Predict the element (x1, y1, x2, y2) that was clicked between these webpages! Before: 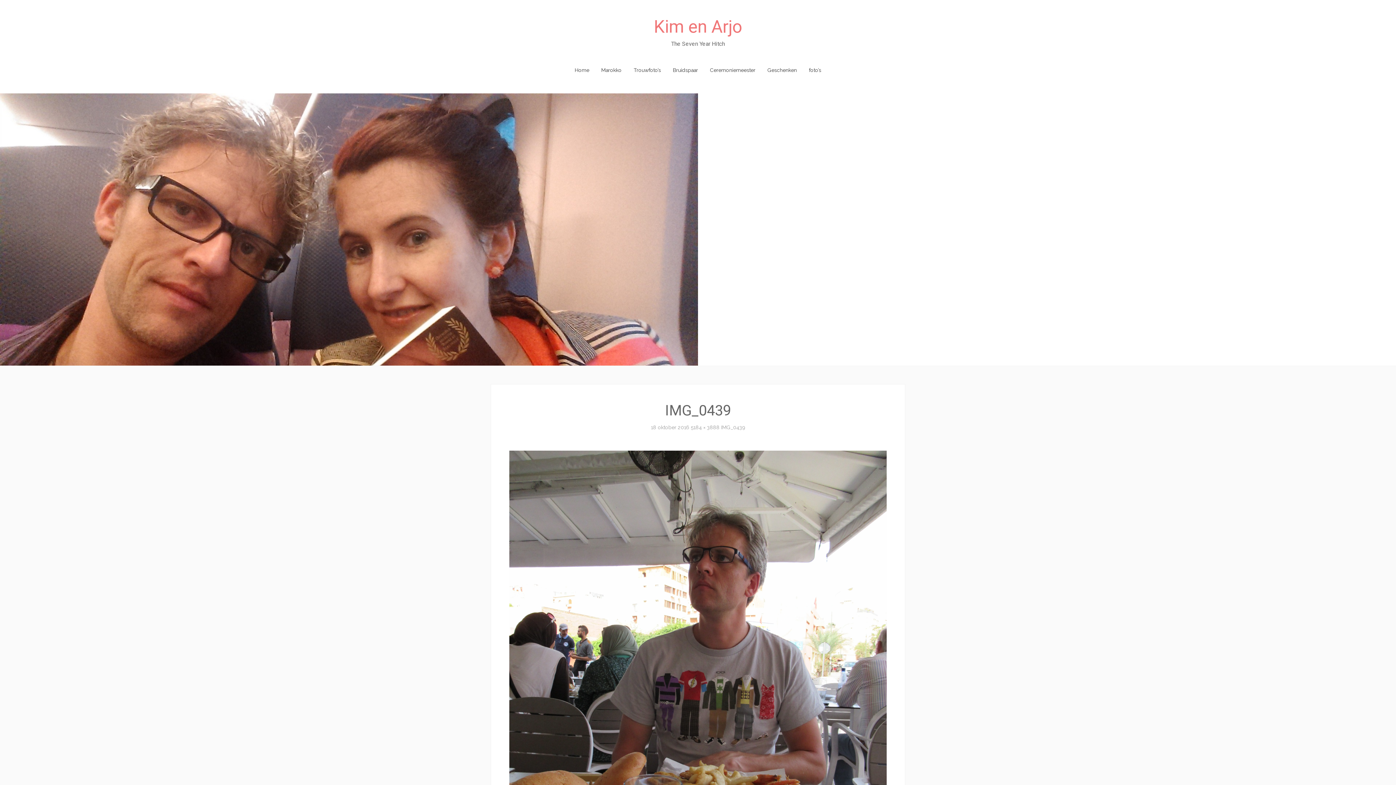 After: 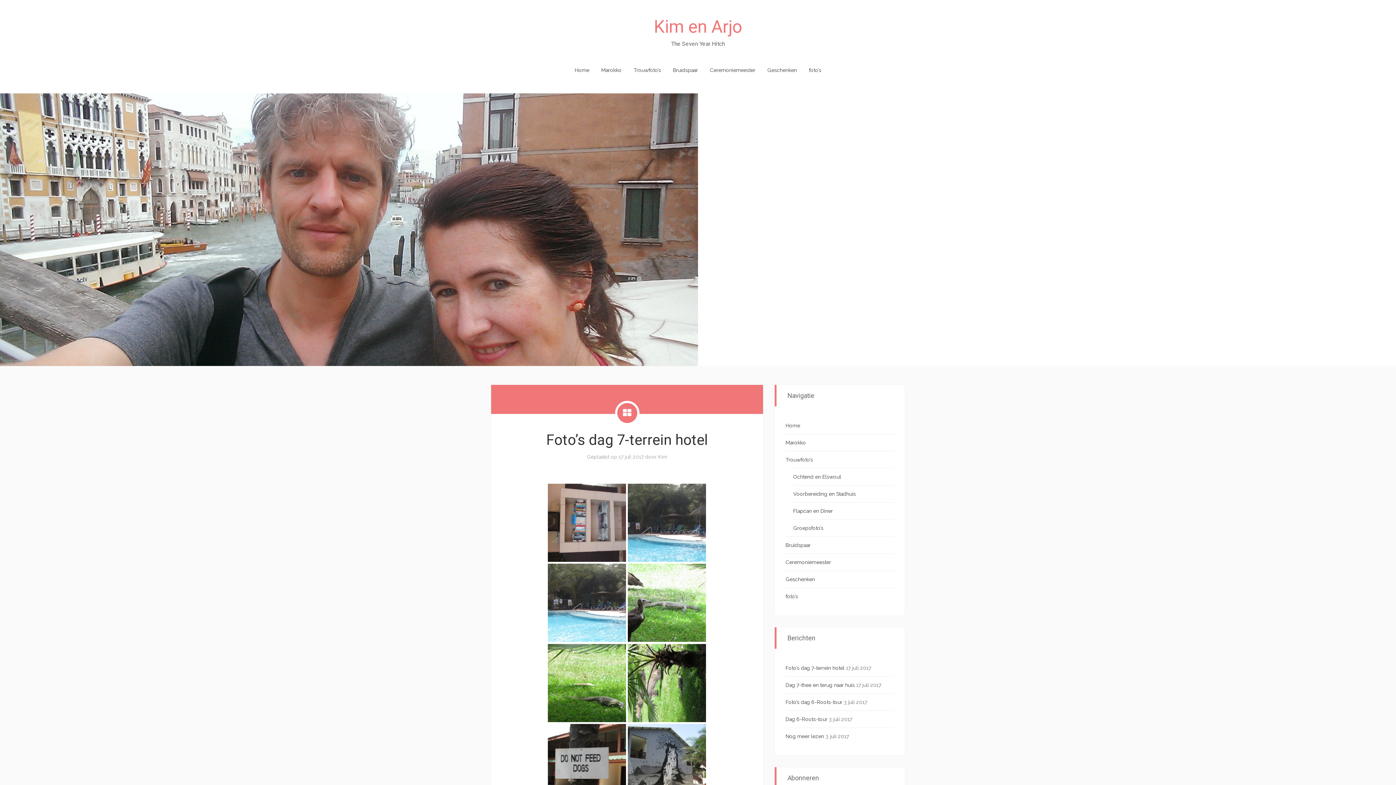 Action: label: Kim en Arjo bbox: (654, 16, 742, 37)